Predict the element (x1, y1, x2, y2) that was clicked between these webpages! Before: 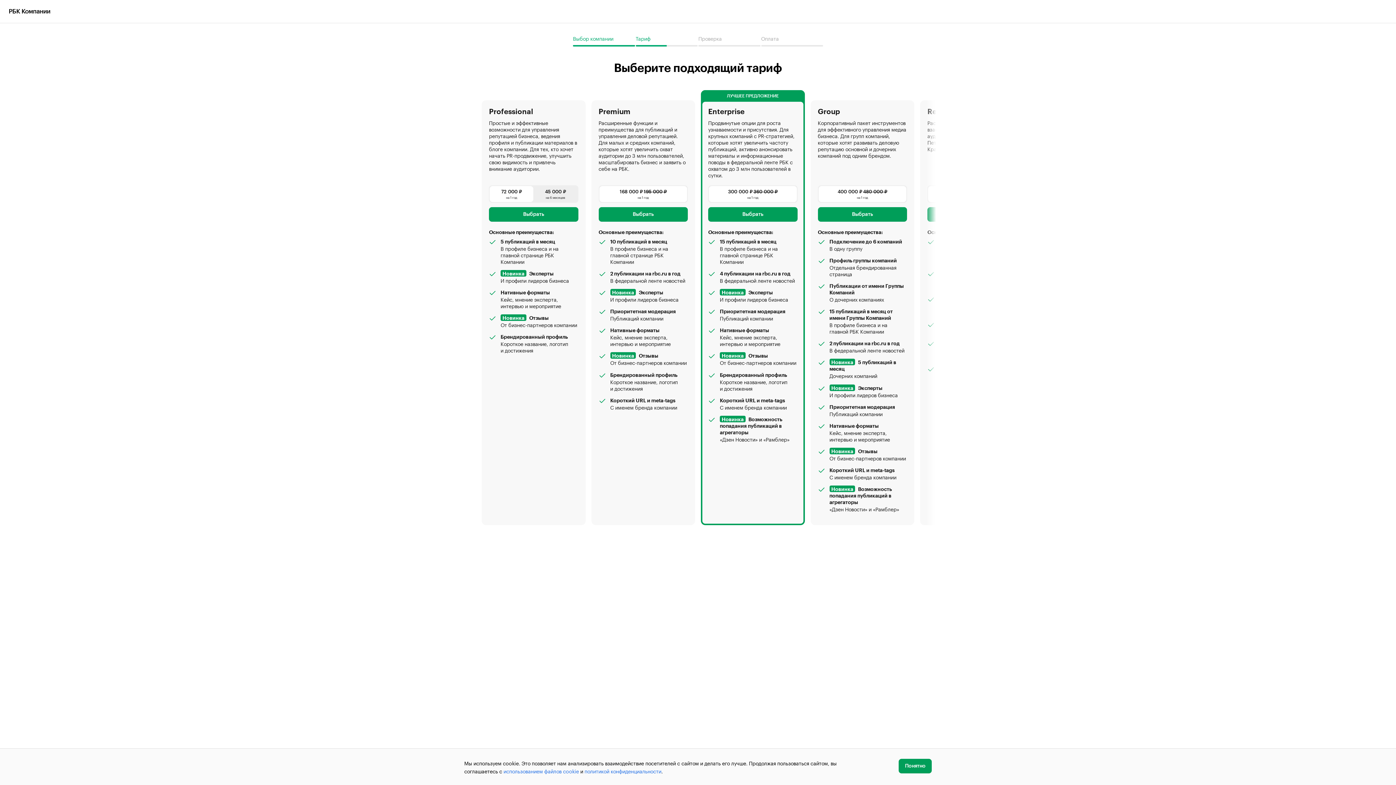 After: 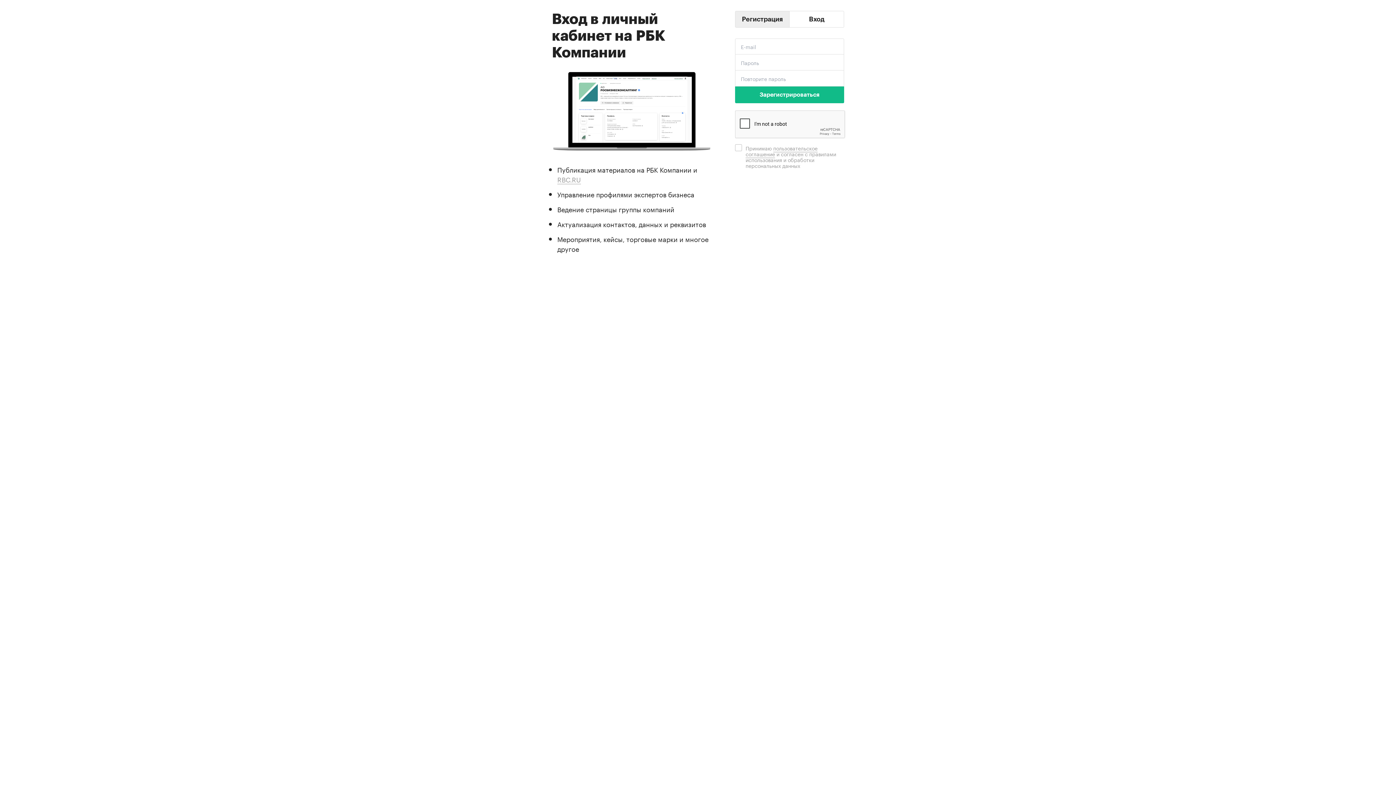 Action: label: Выбрать bbox: (598, 207, 688, 221)